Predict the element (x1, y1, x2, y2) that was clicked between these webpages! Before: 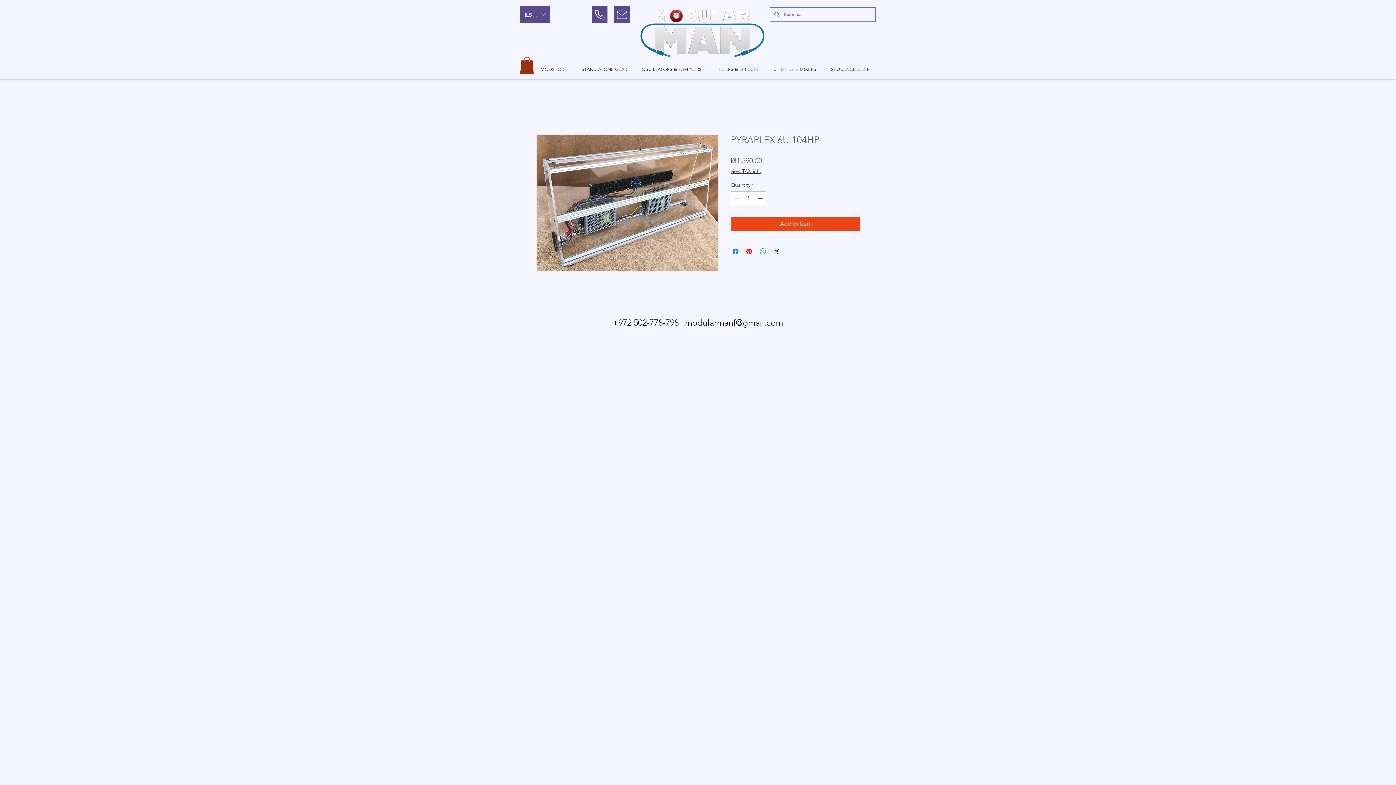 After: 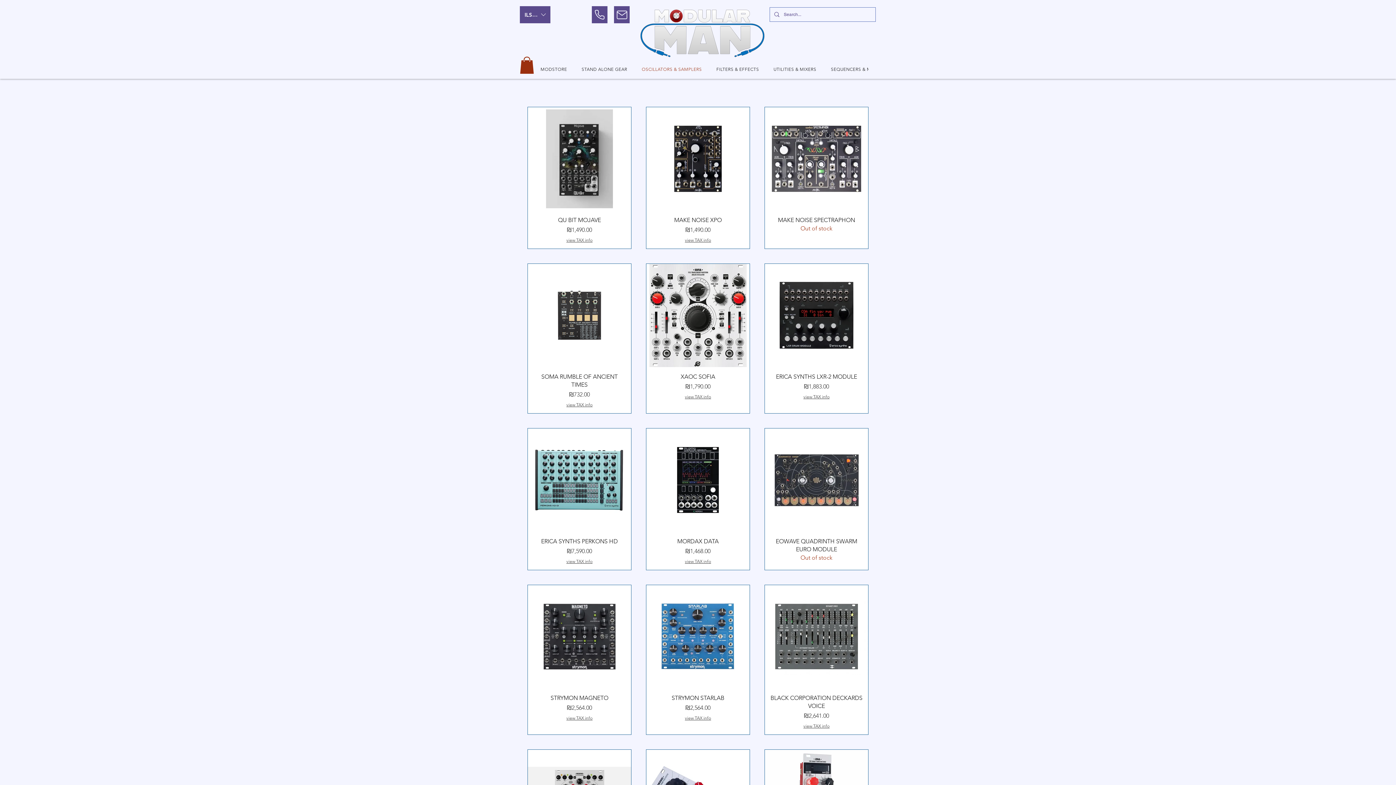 Action: bbox: (638, 59, 705, 78) label: OSCILLATORS & SAMPLERS